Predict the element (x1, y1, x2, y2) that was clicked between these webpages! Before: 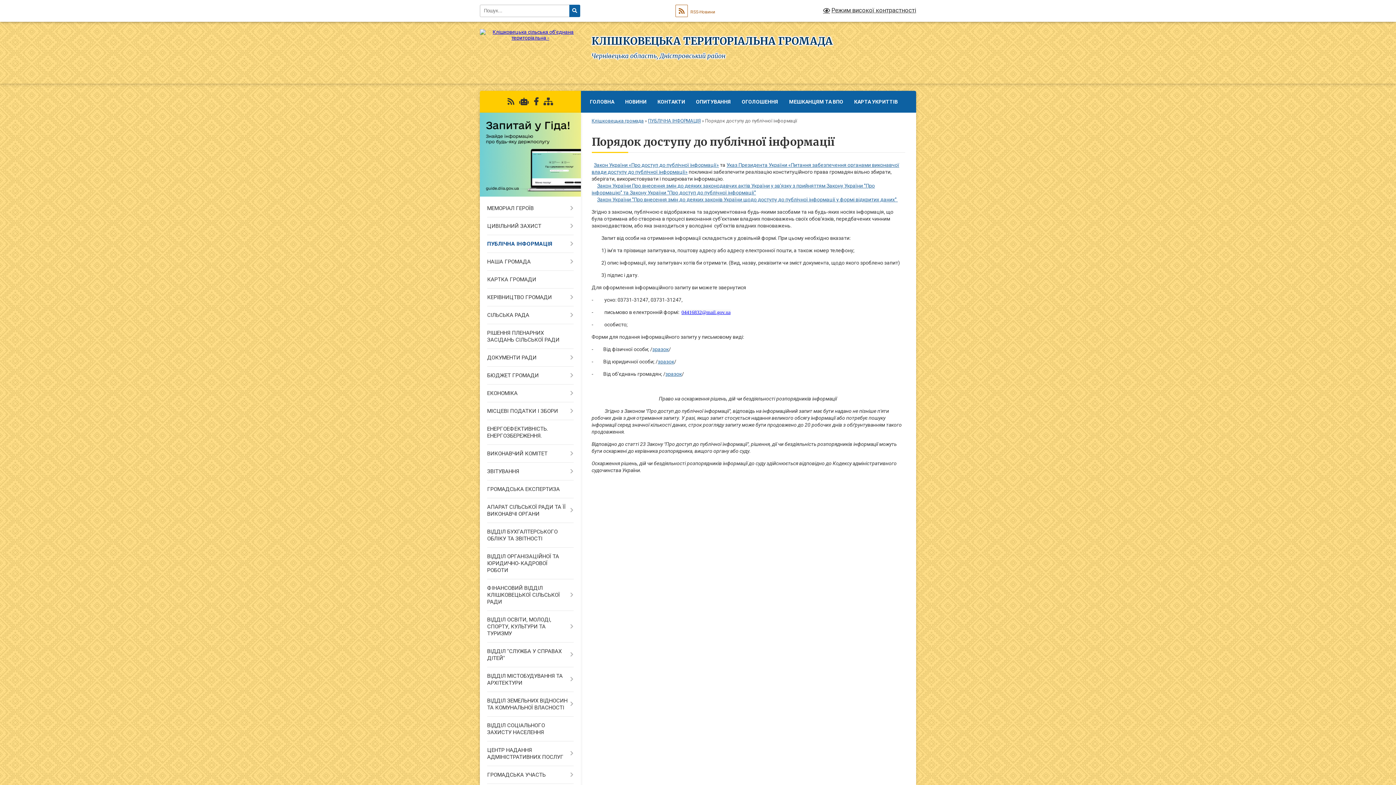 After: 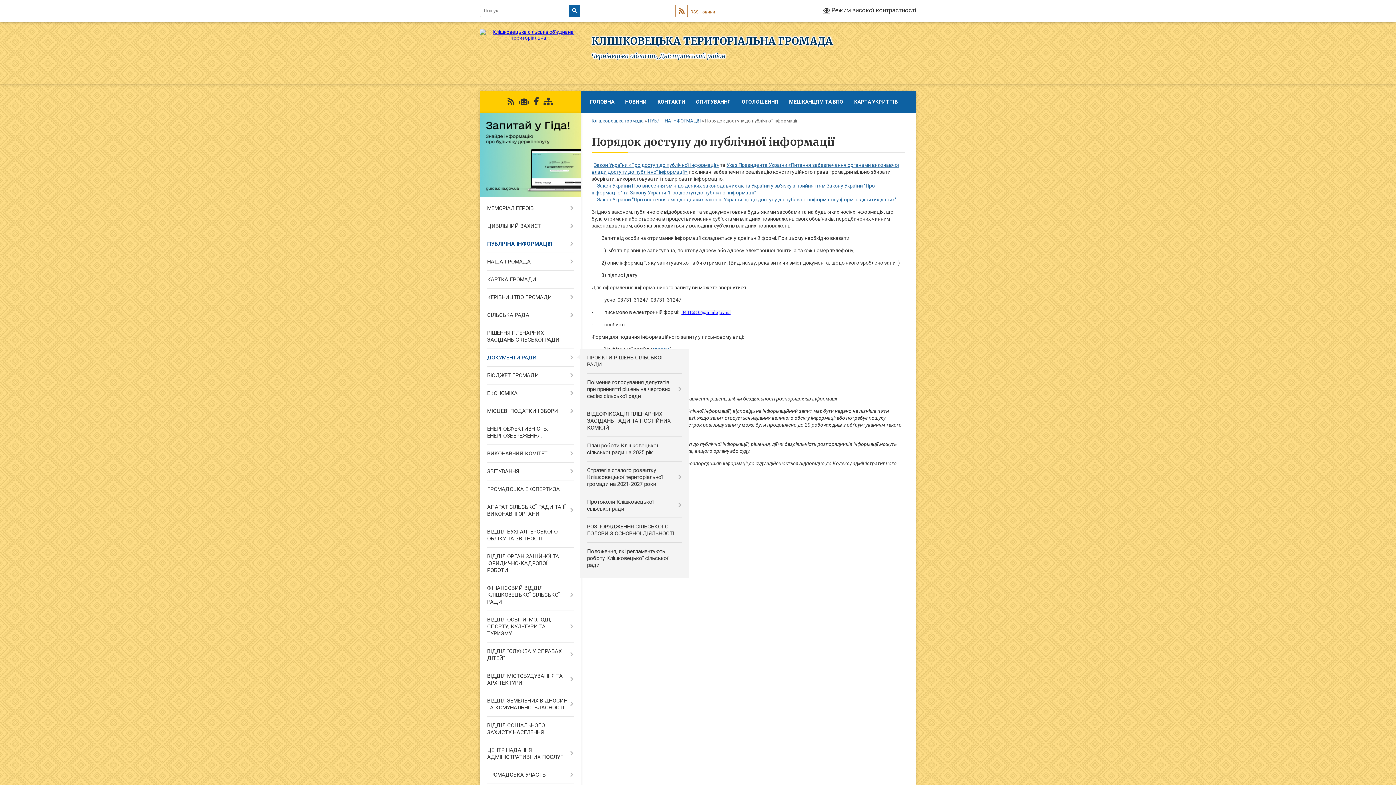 Action: label: ДОКУМЕНТИ РАДИ bbox: (480, 349, 580, 367)